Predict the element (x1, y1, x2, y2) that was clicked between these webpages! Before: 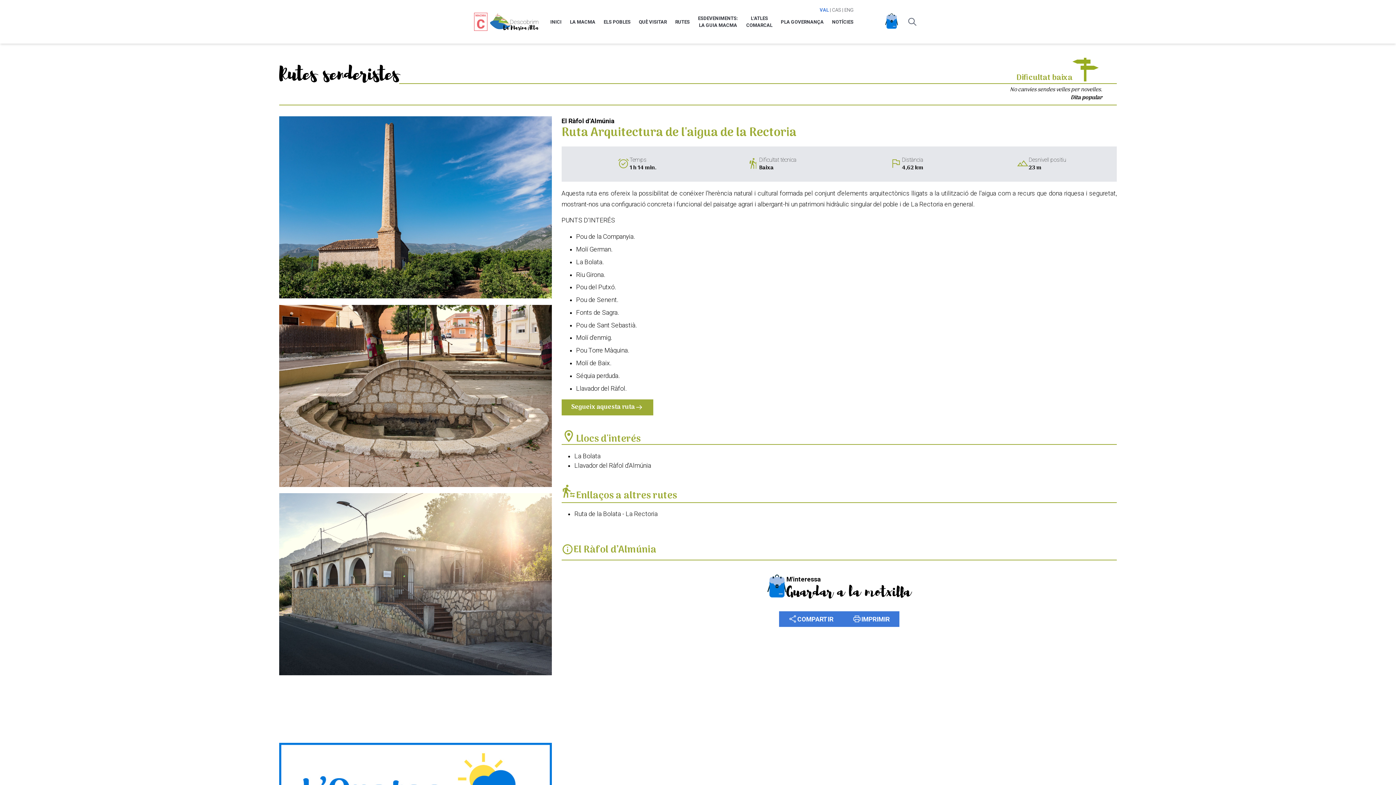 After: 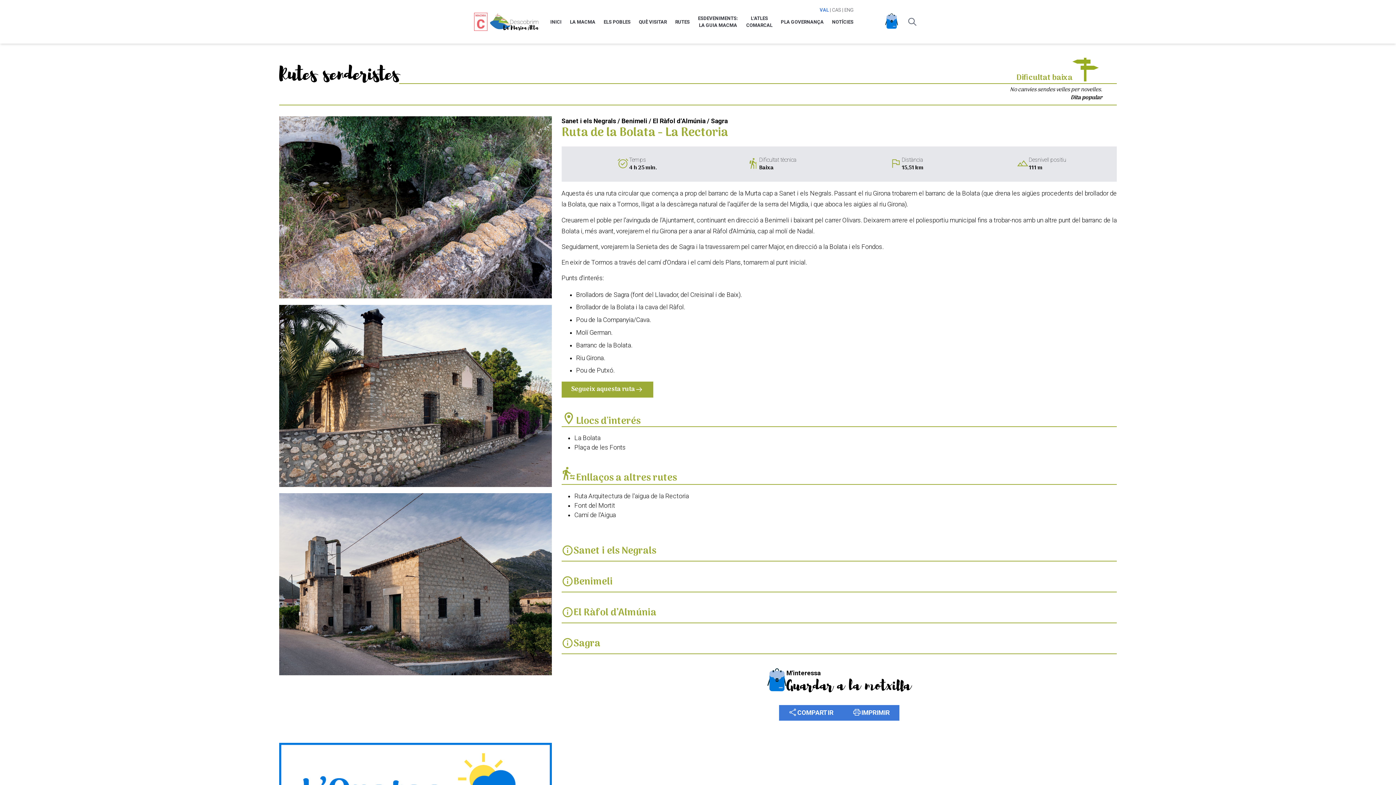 Action: label: Ruta de la Bolata - La Rectoria bbox: (574, 510, 657, 517)